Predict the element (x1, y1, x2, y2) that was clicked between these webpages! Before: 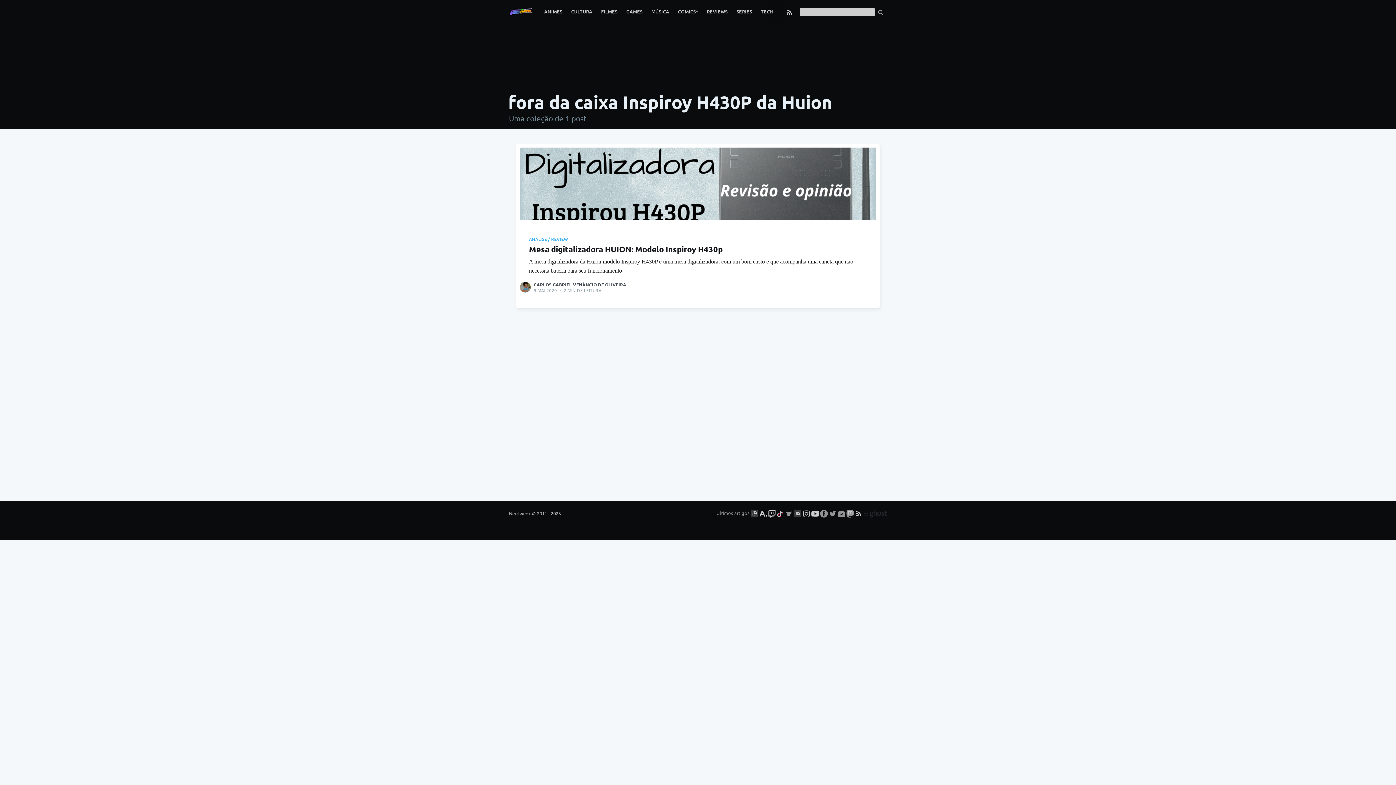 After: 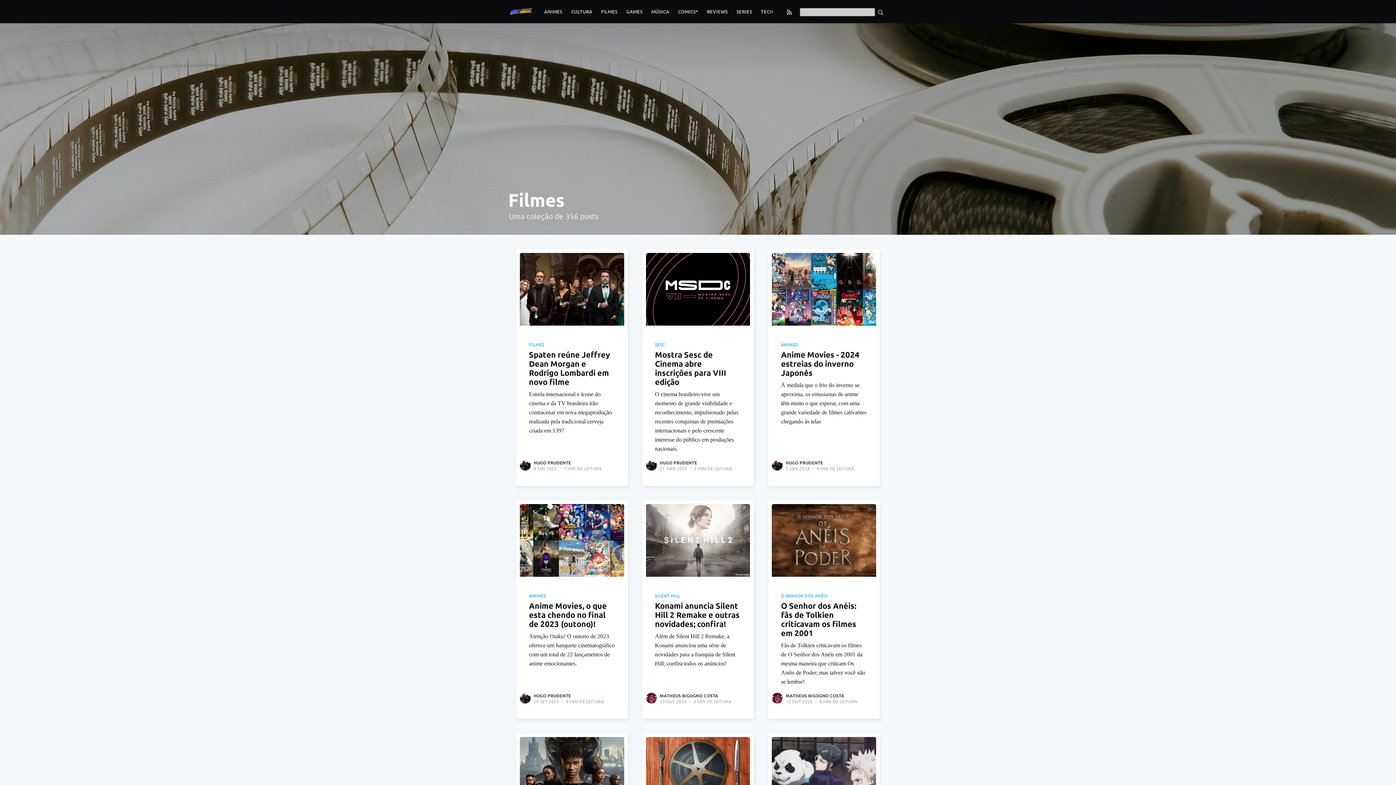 Action: label: FILMES bbox: (596, 3, 622, 19)